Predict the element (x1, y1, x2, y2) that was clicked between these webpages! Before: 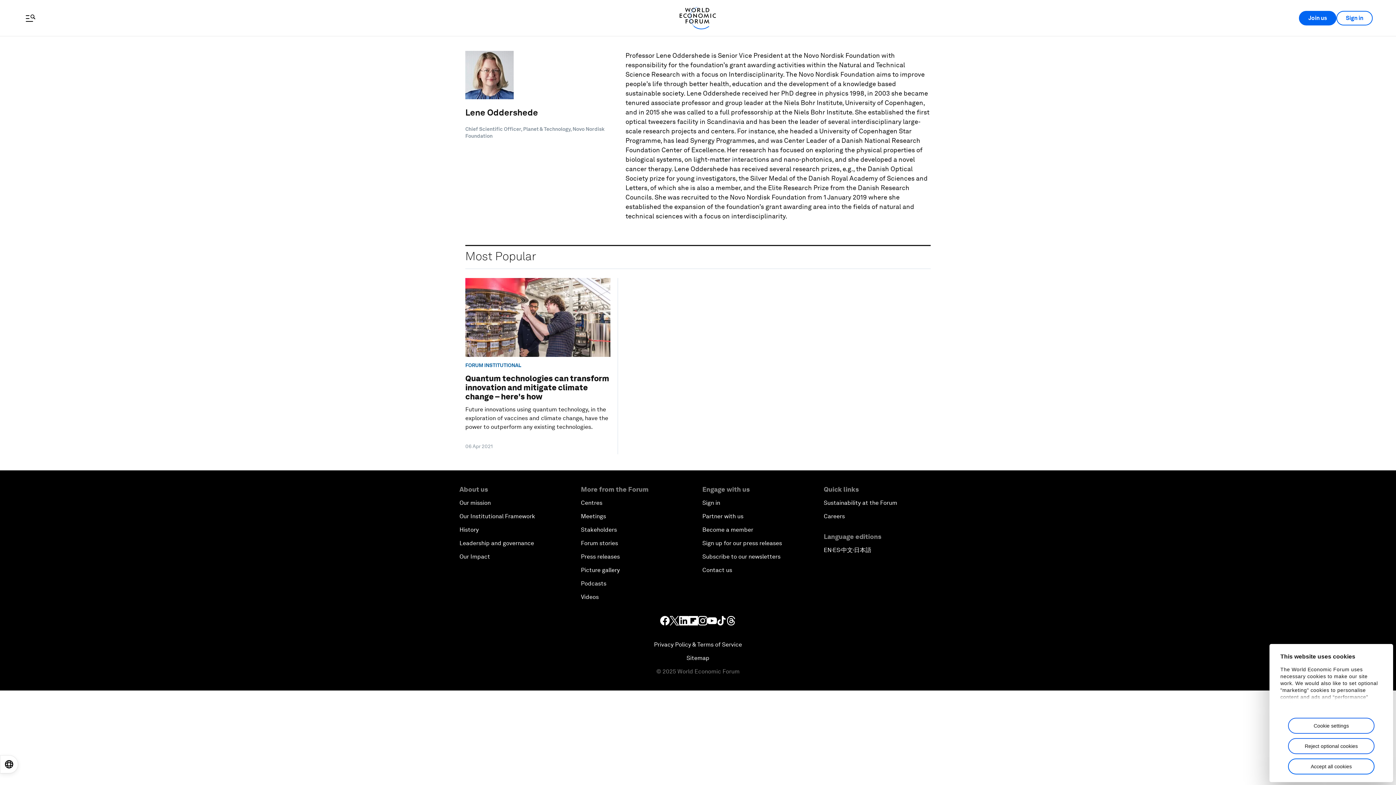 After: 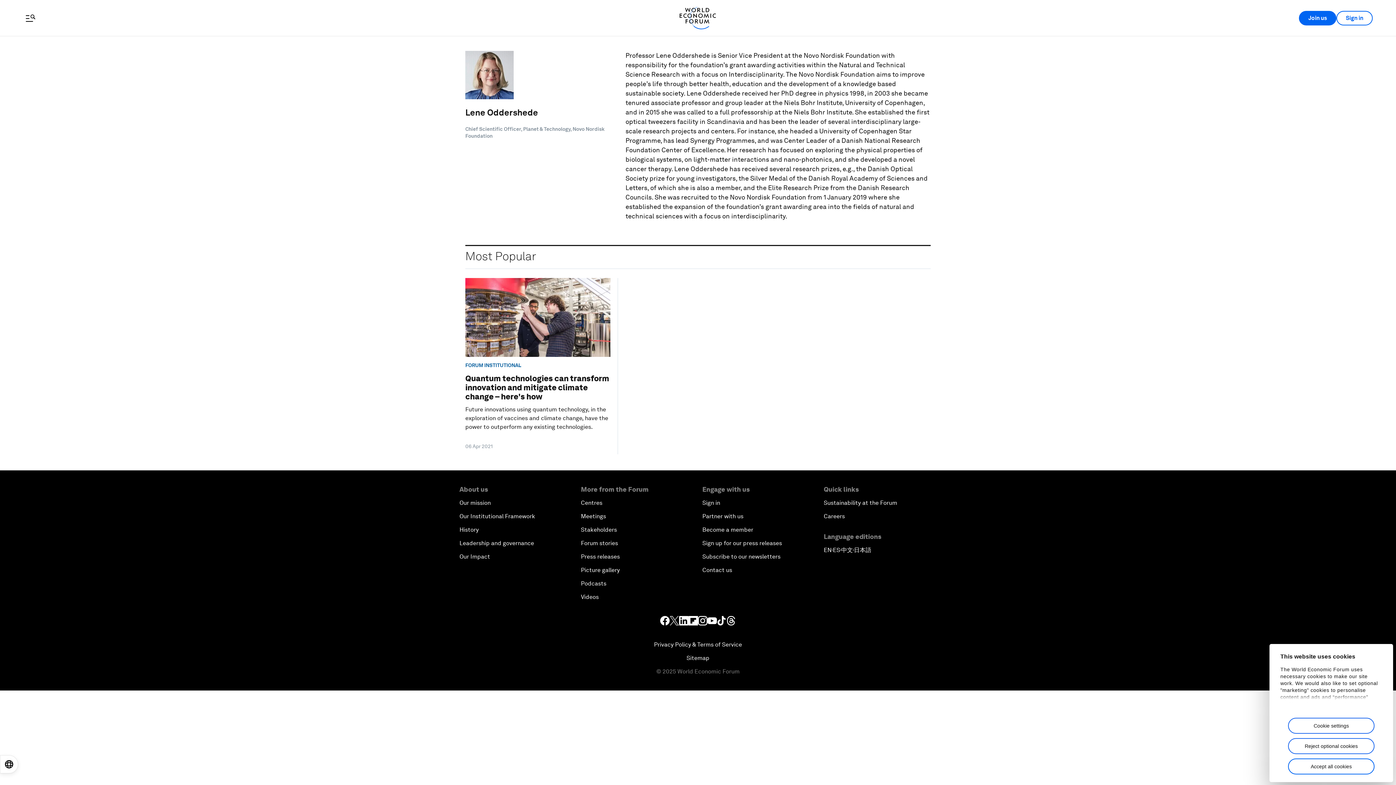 Action: bbox: (669, 616, 679, 625)